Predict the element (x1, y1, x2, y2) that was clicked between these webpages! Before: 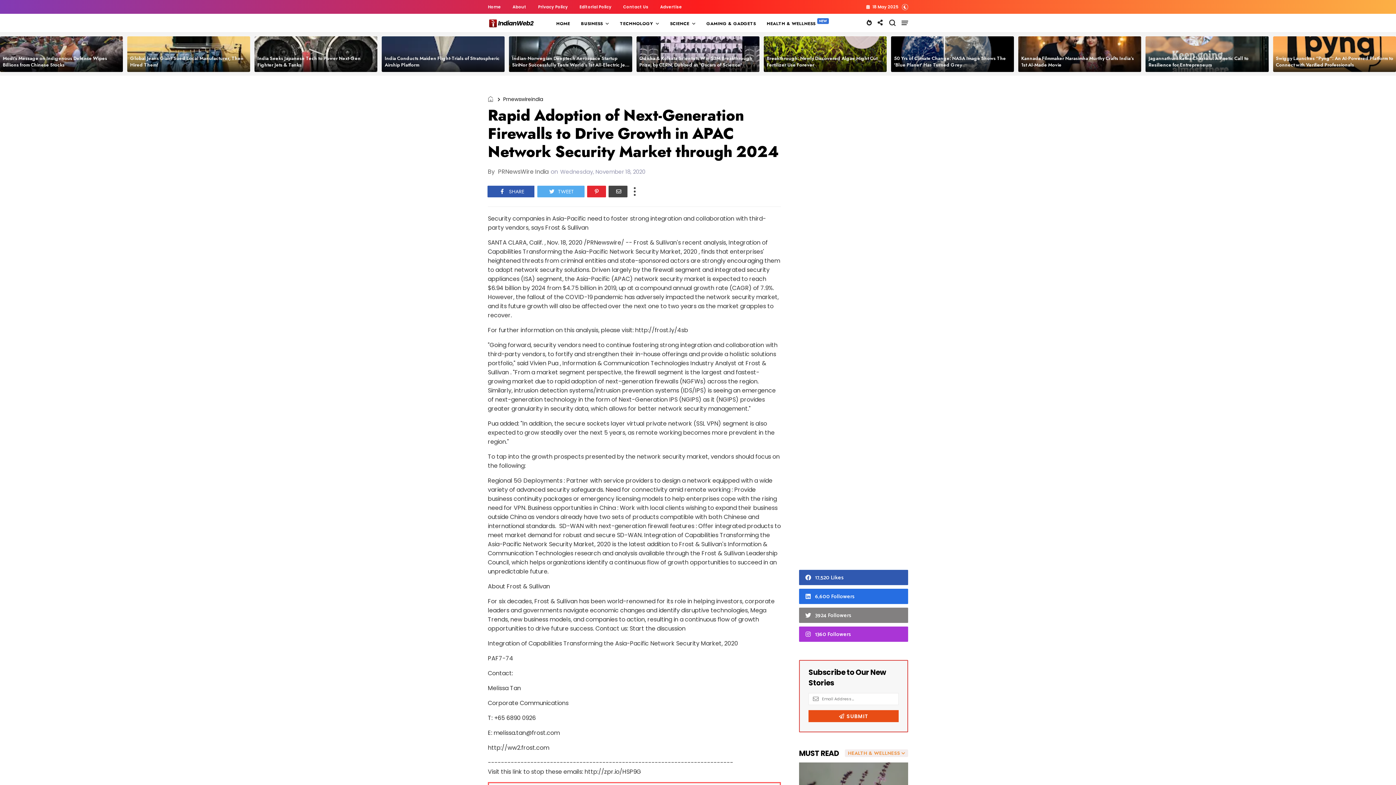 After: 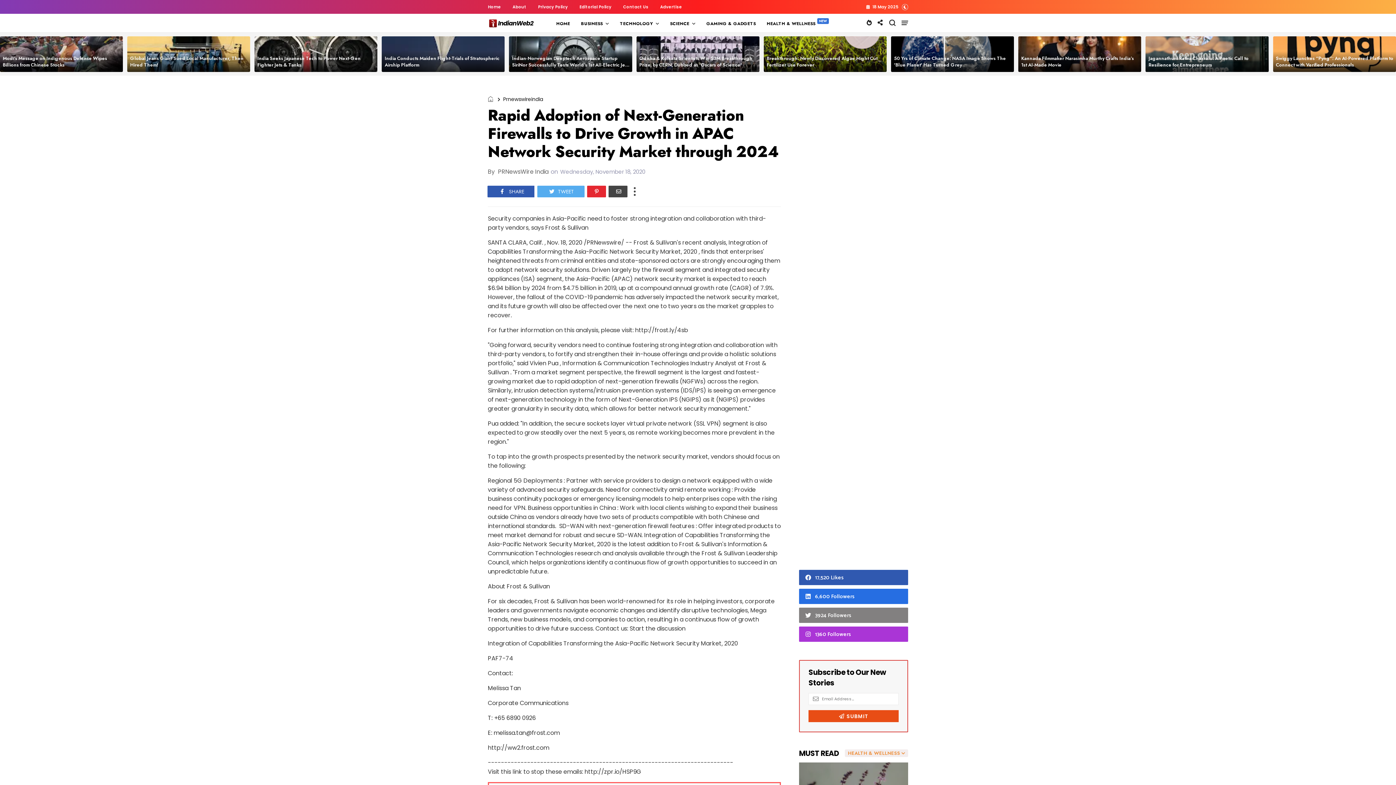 Action: bbox: (608, 185, 627, 197) label: Email This